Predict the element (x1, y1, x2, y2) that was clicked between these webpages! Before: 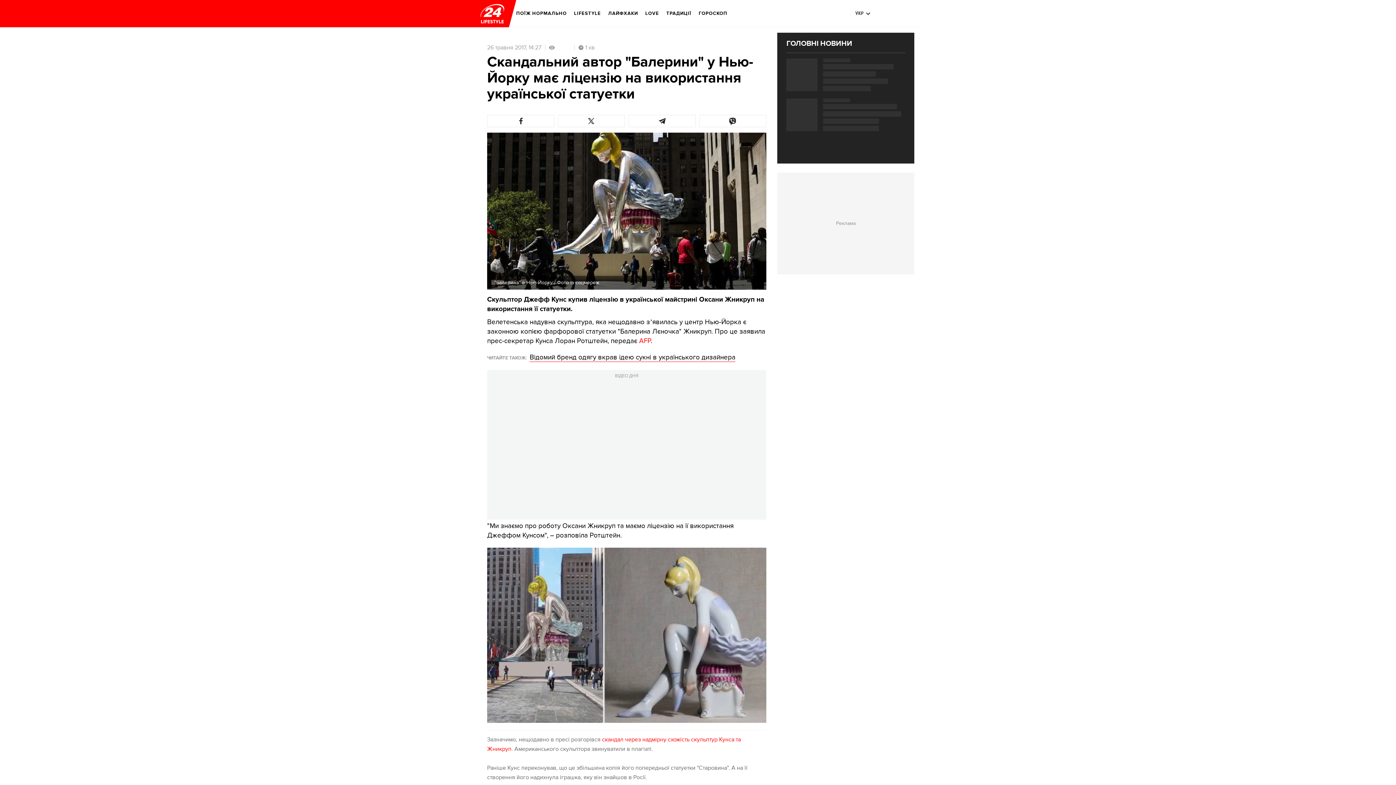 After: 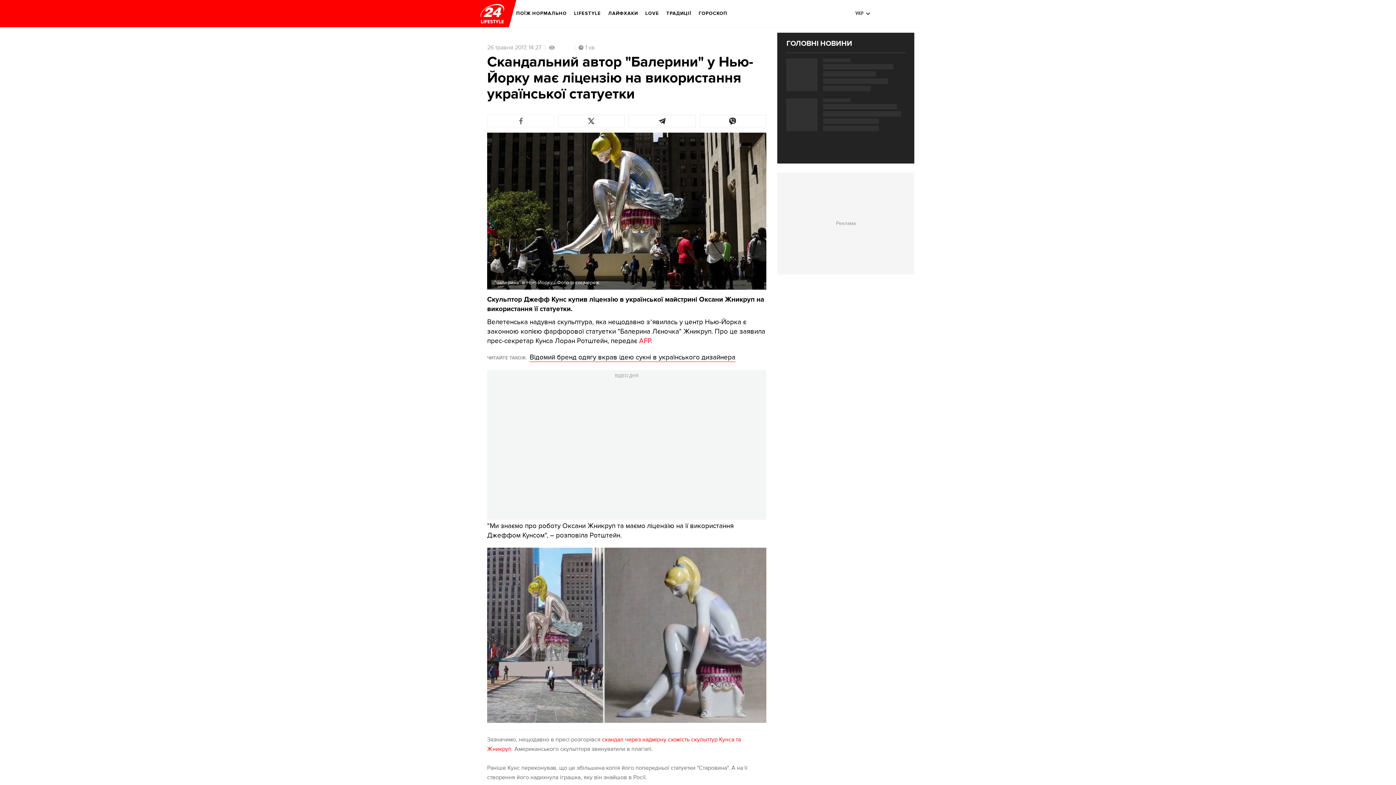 Action: bbox: (487, 114, 554, 127)